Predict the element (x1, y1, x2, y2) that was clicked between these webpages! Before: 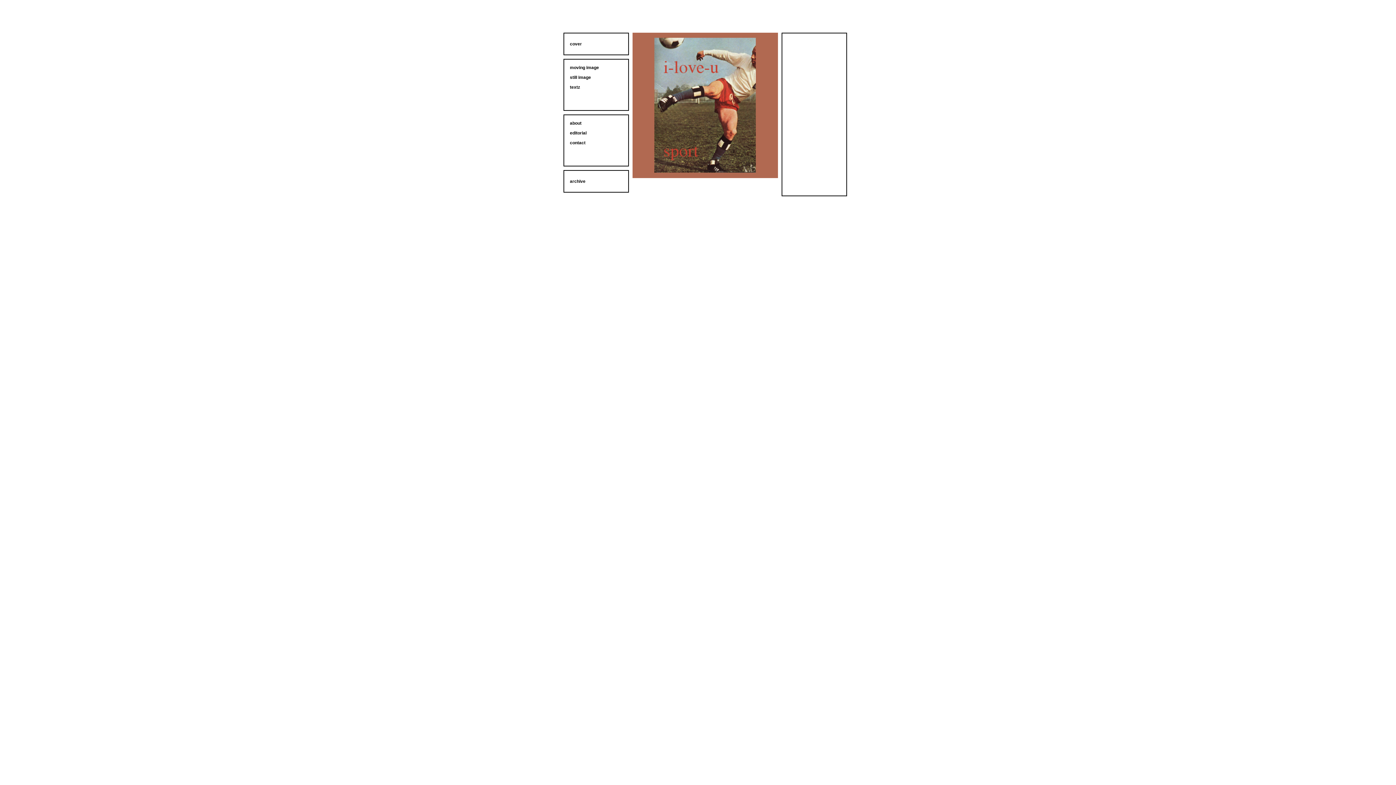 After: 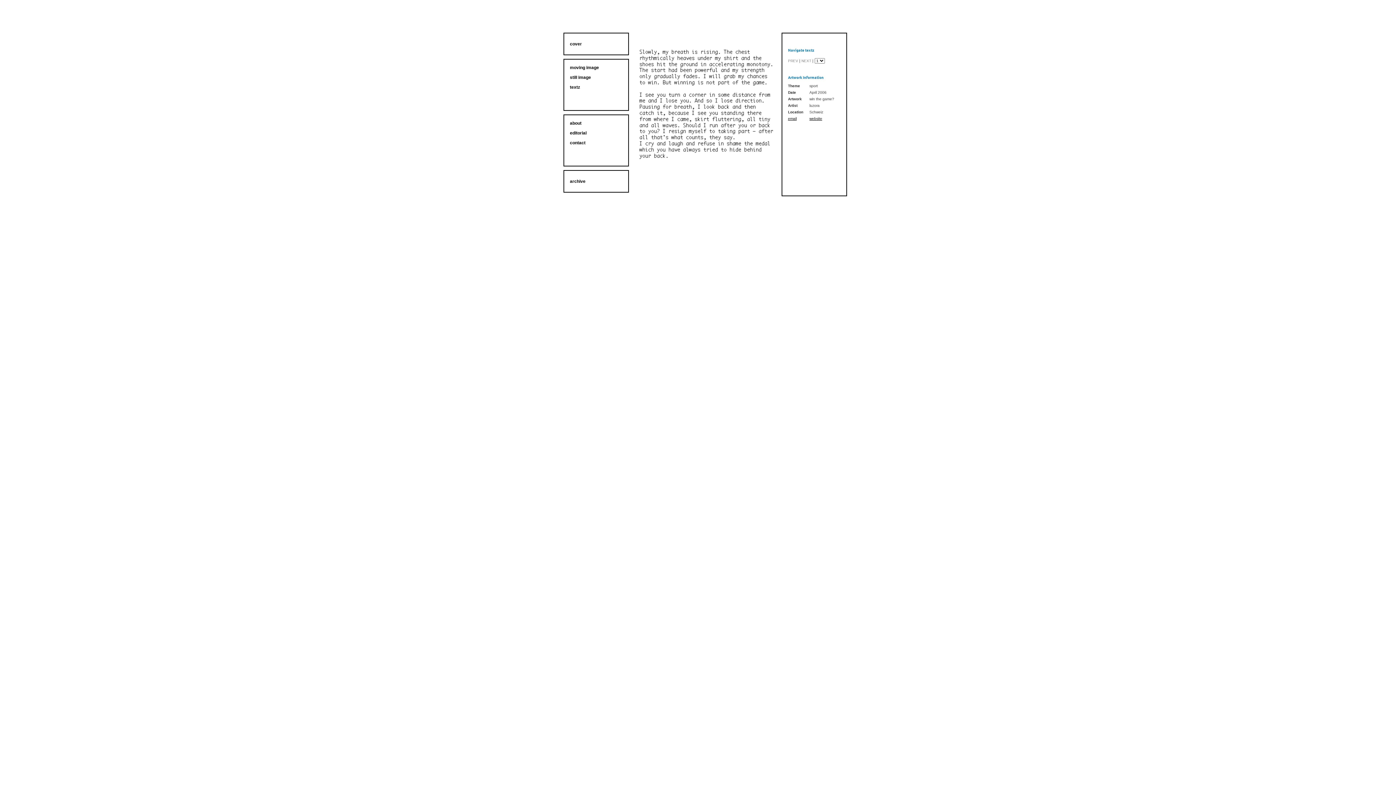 Action: label: textz bbox: (570, 84, 580, 89)